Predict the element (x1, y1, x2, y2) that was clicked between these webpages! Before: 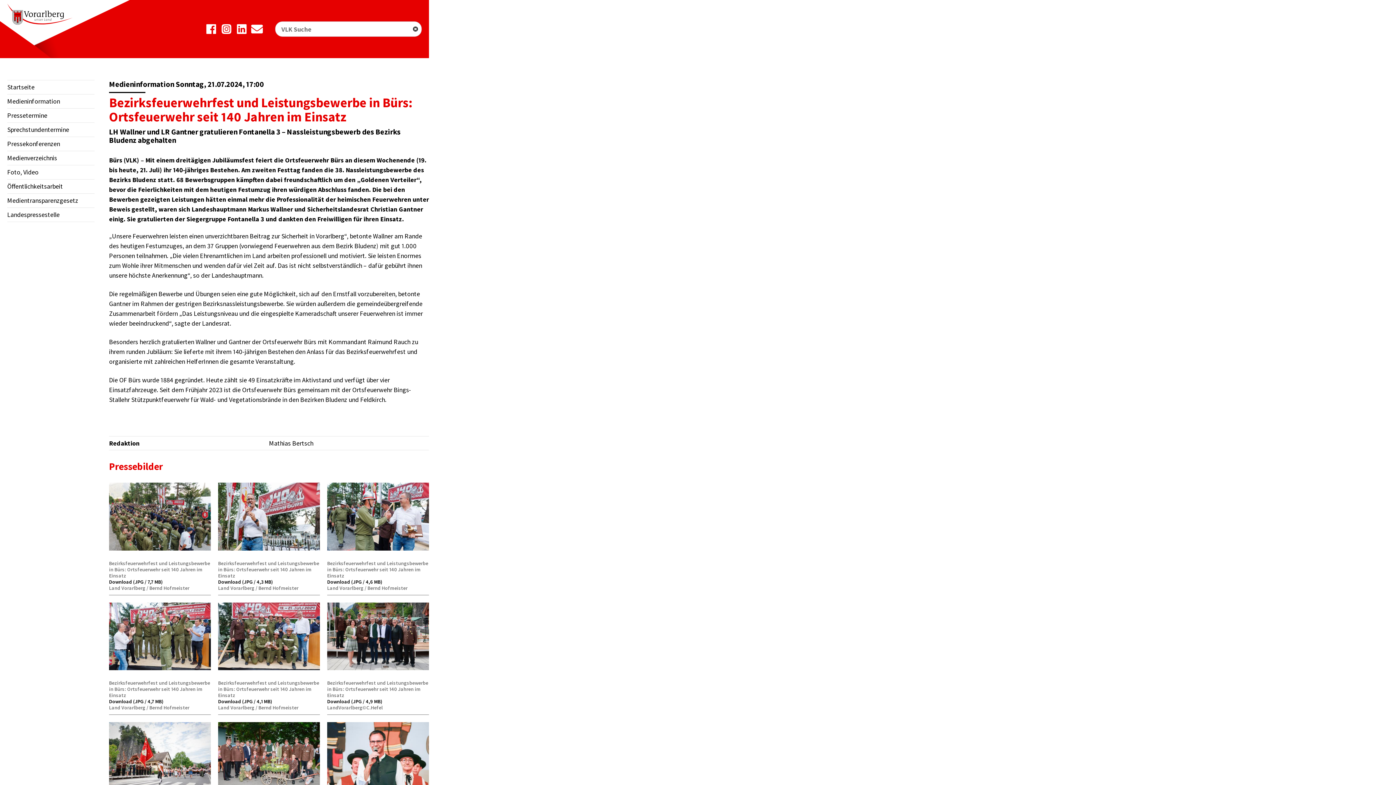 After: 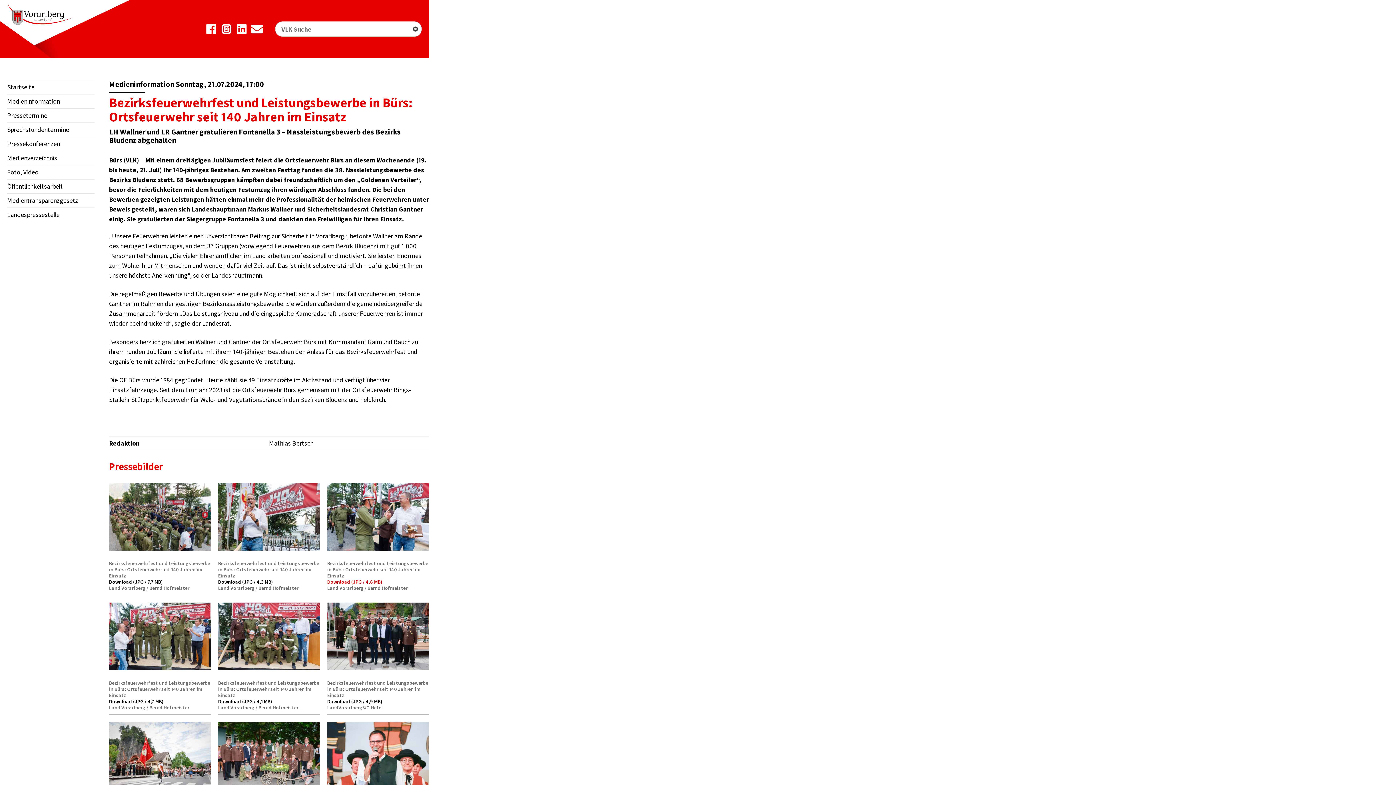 Action: bbox: (327, 578, 382, 585) label: Download (JPG / 4,6 MB)